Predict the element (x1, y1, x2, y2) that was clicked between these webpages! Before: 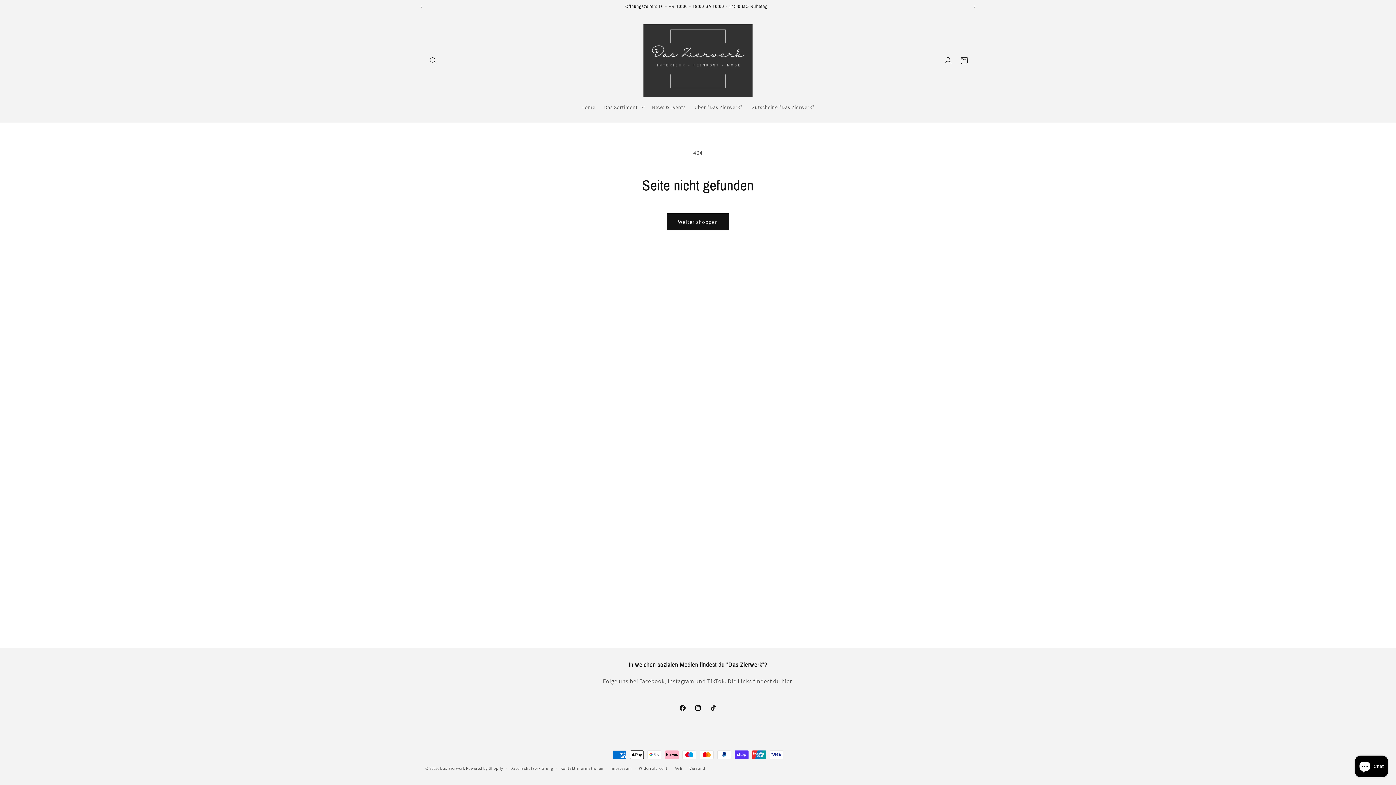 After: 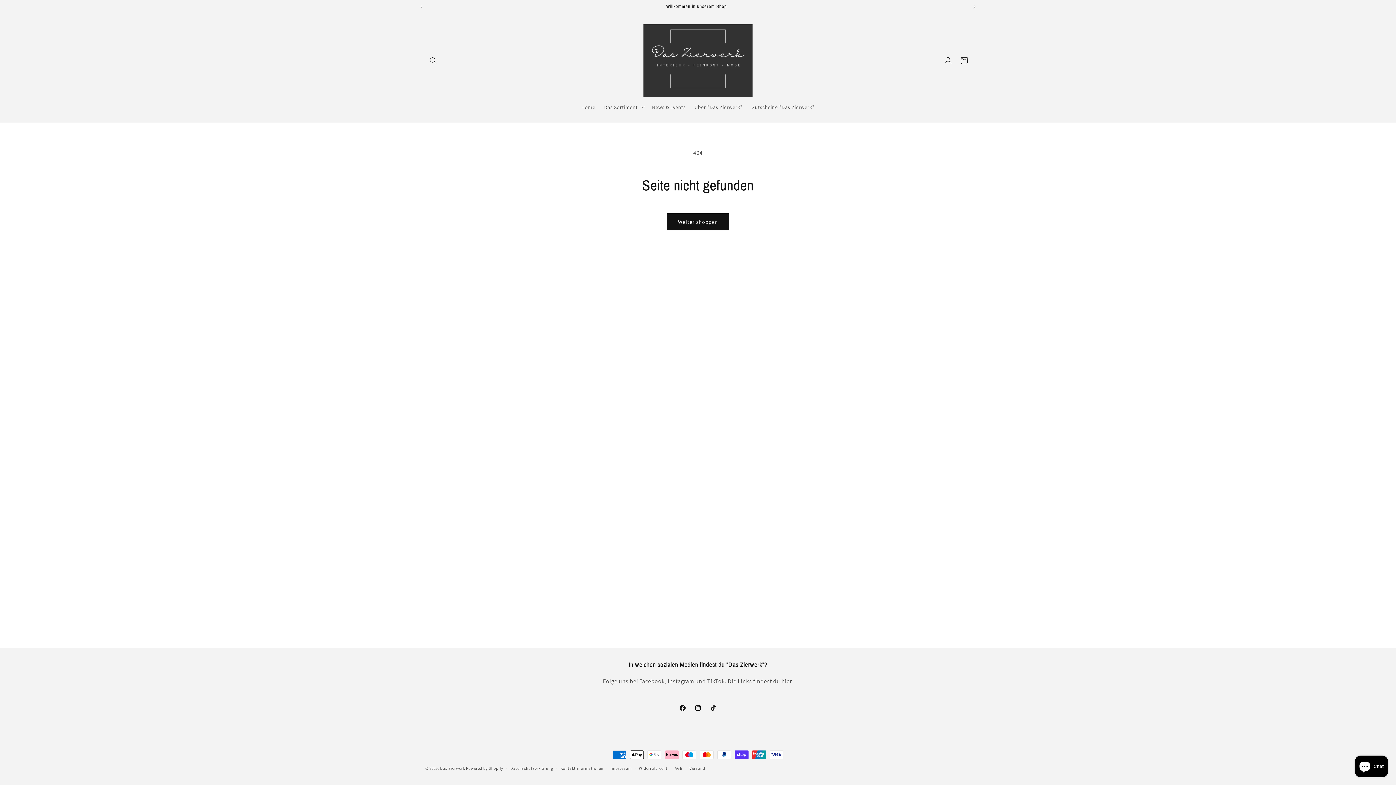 Action: label: Nächste Ankündigung bbox: (966, 0, 982, 13)